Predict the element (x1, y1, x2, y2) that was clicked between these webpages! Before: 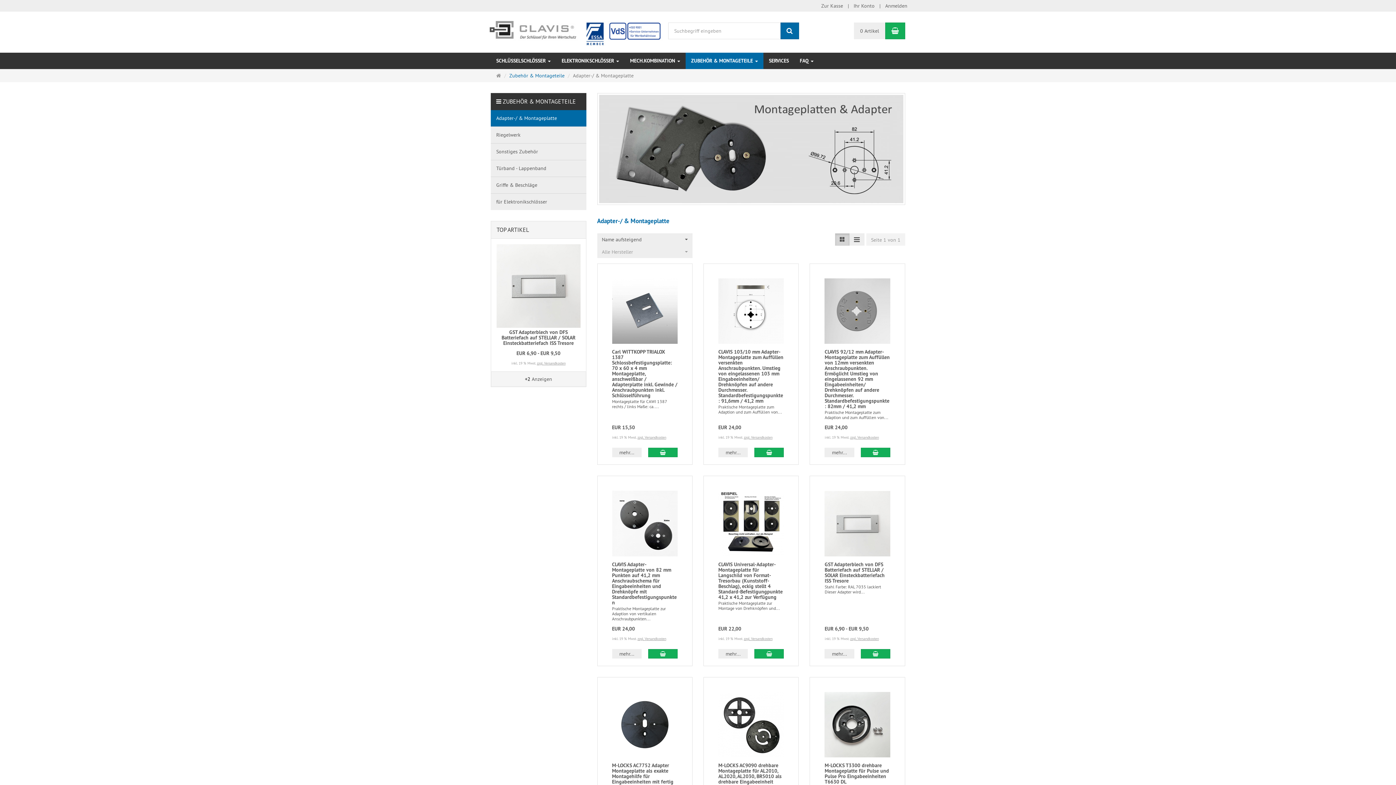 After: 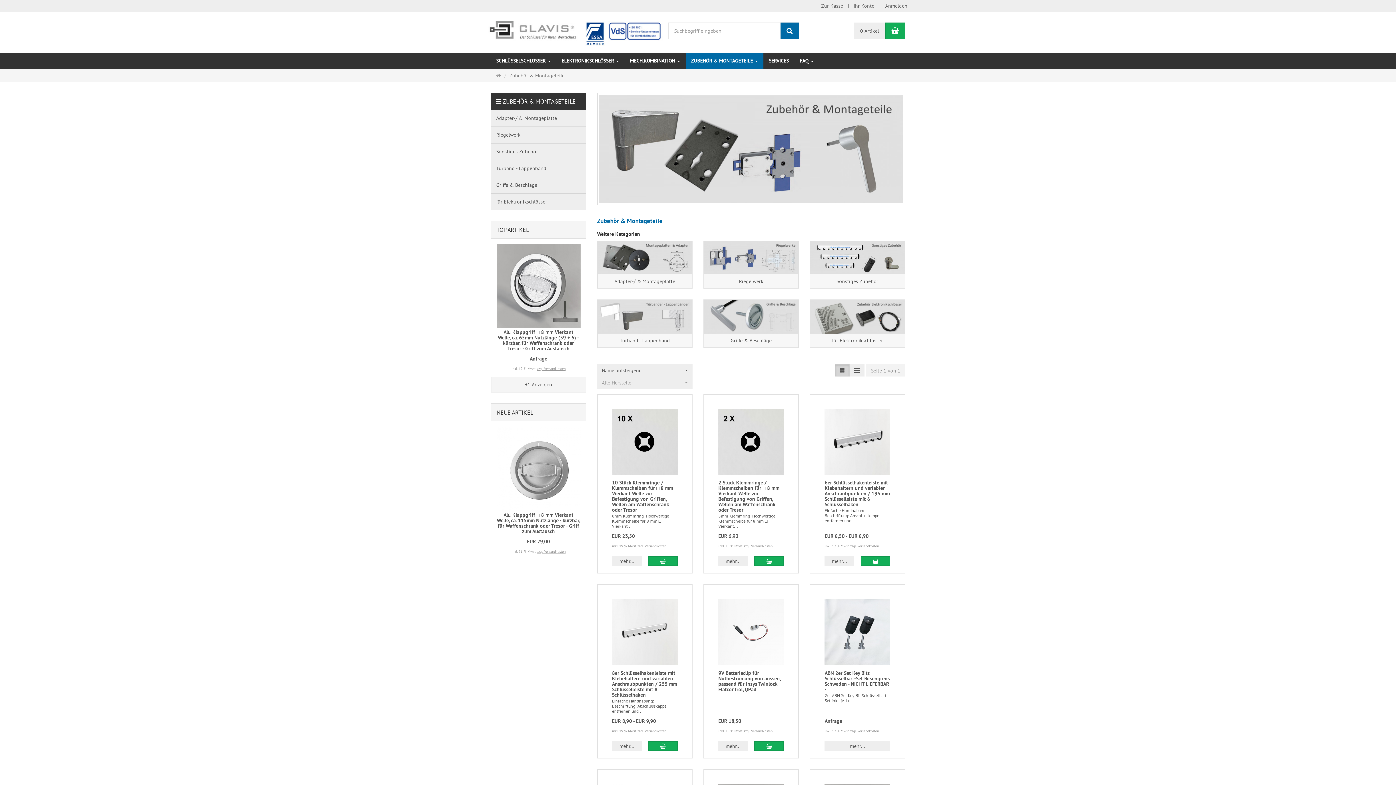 Action: label: ZUBEHÖR & MONTAGETEILE bbox: (502, 97, 576, 105)